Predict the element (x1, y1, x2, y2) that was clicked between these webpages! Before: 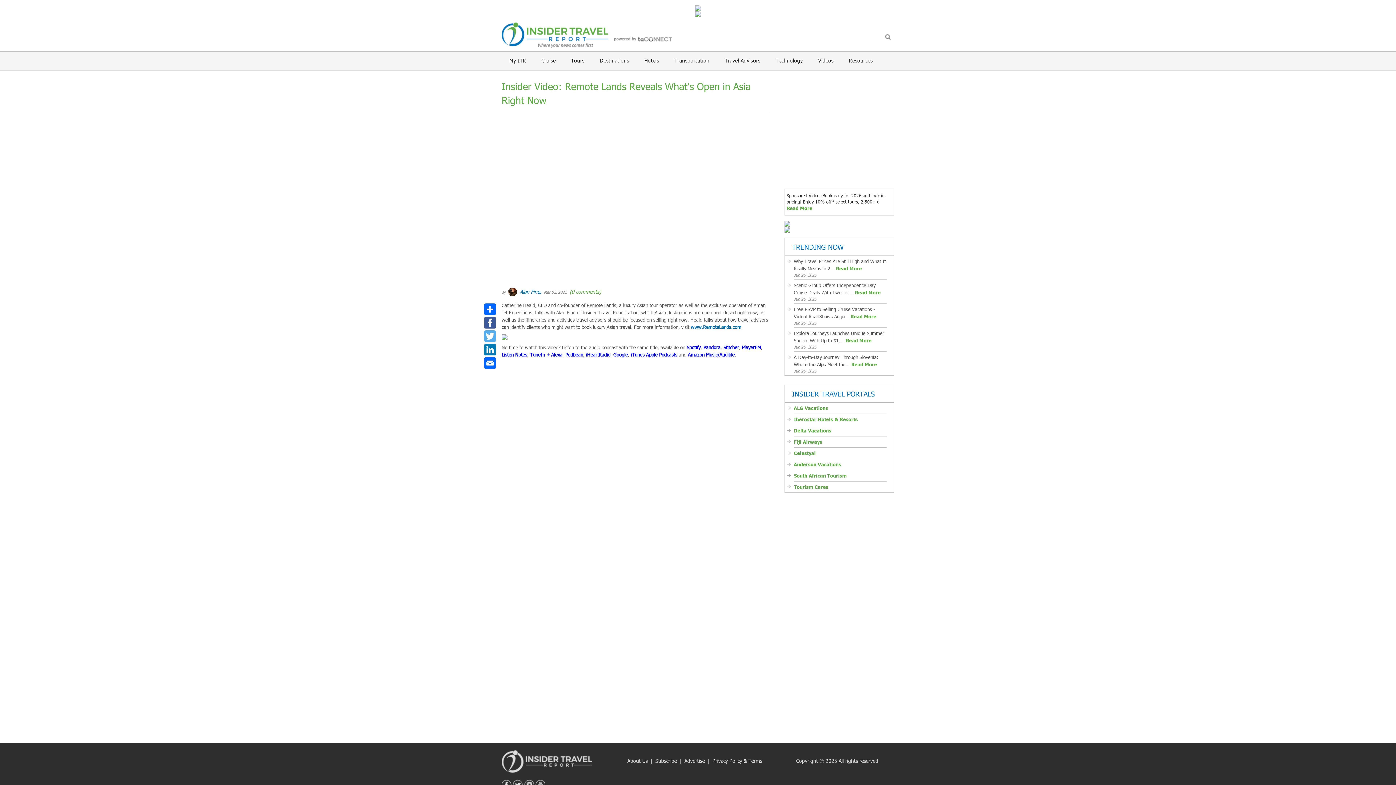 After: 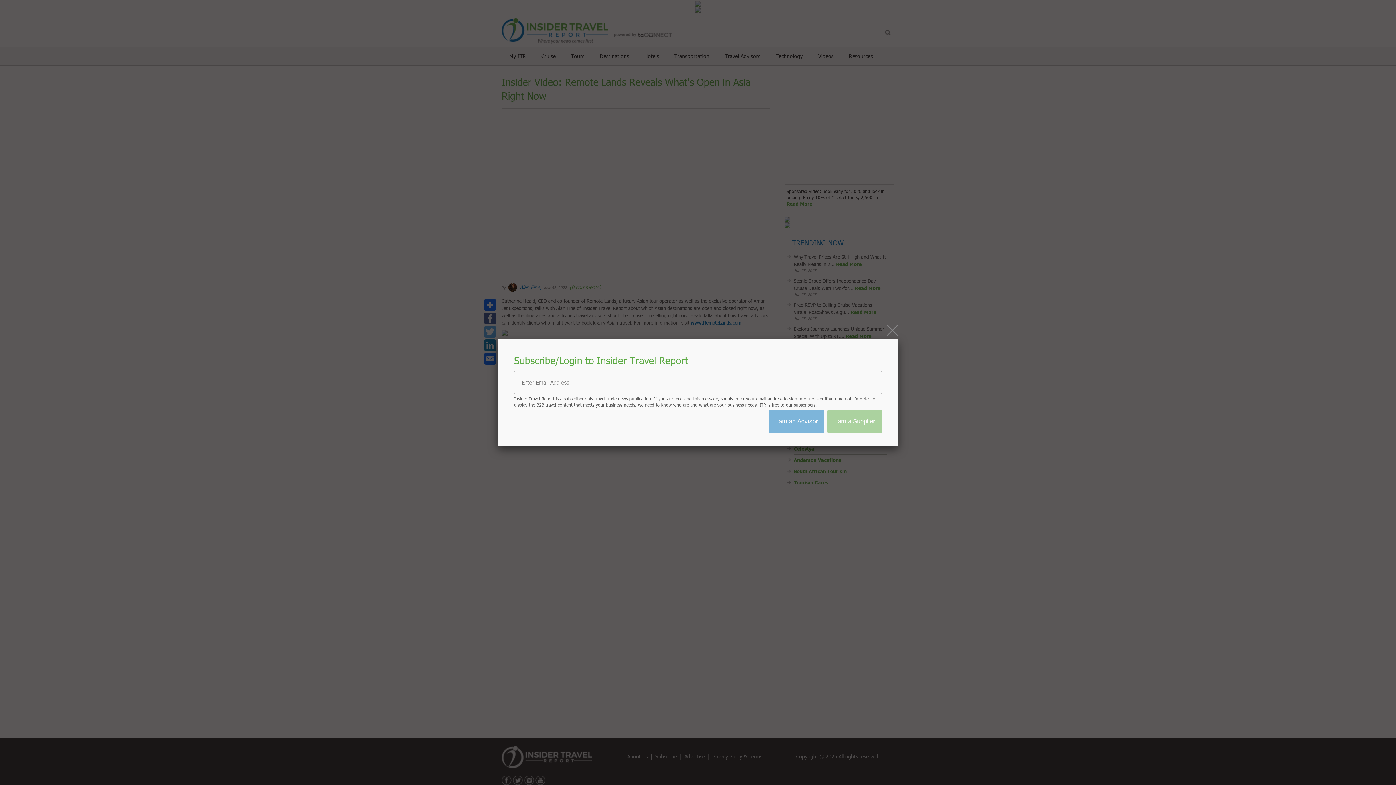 Action: bbox: (501, 780, 511, 789)